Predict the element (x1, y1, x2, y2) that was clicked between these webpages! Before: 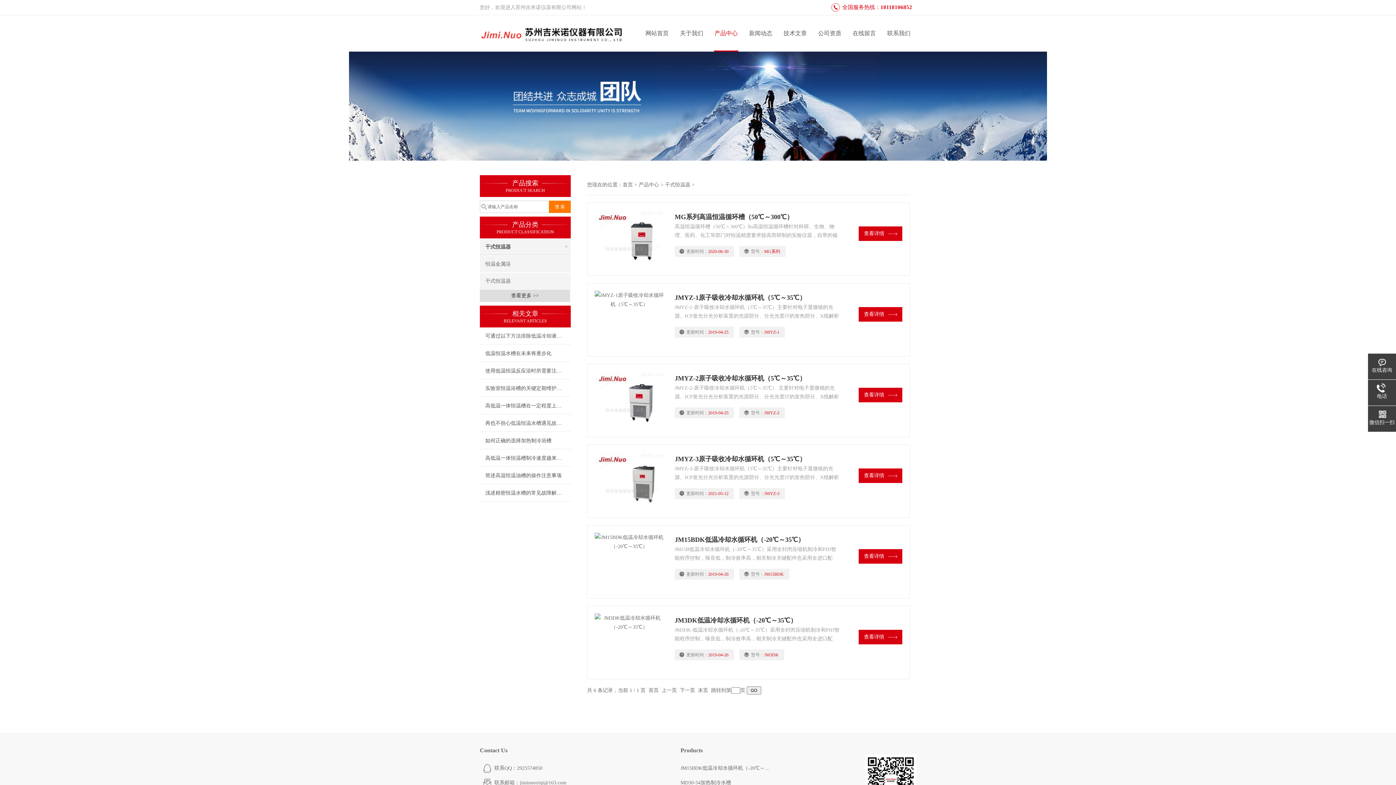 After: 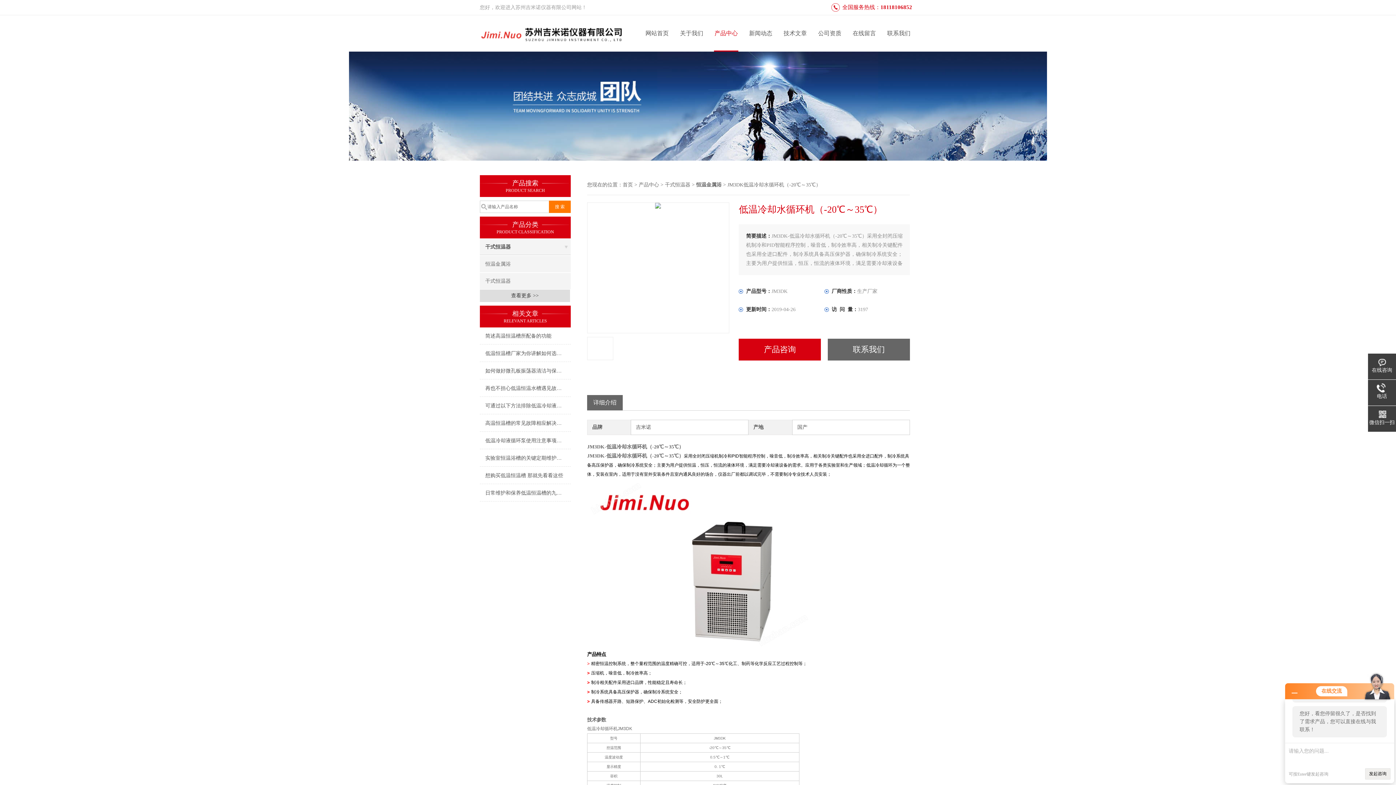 Action: label: 查看详情 bbox: (864, 634, 897, 640)